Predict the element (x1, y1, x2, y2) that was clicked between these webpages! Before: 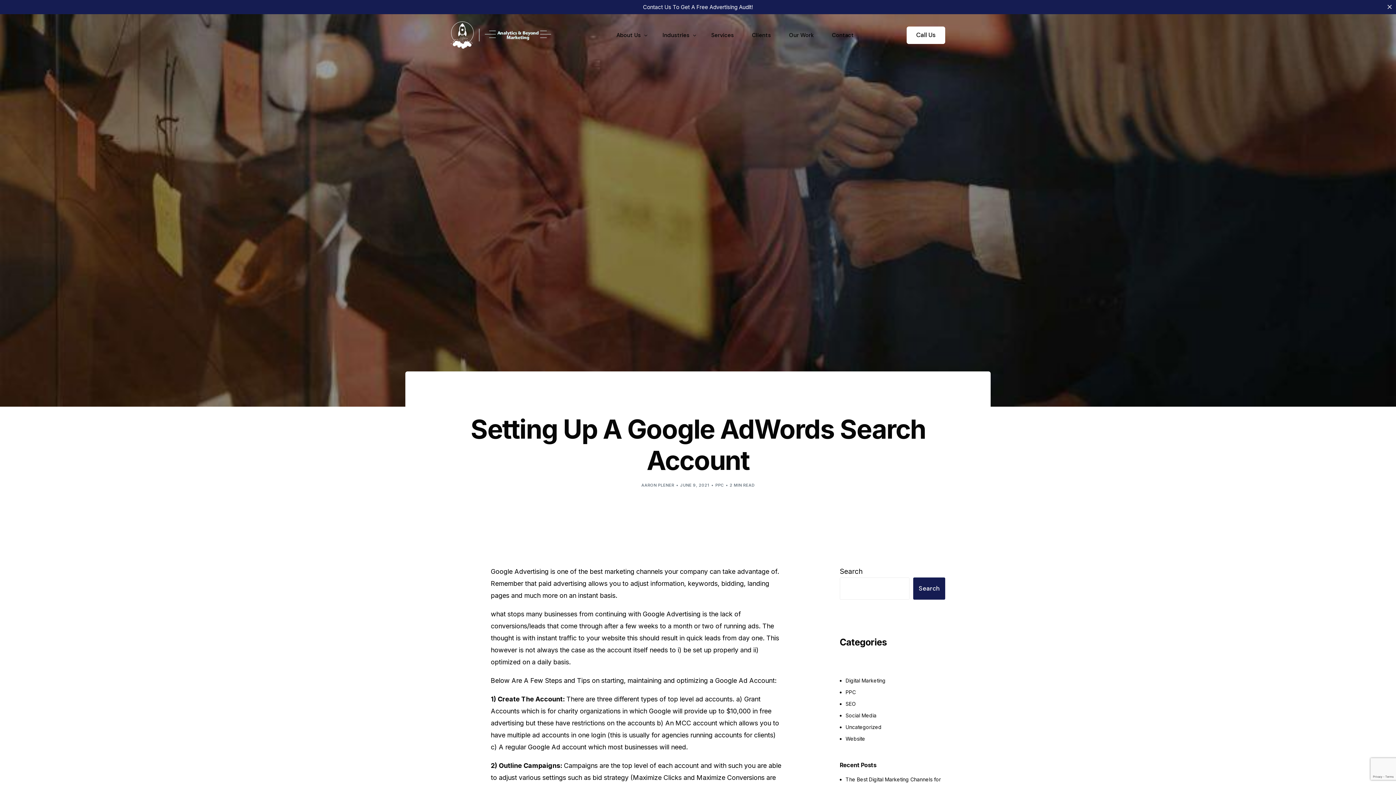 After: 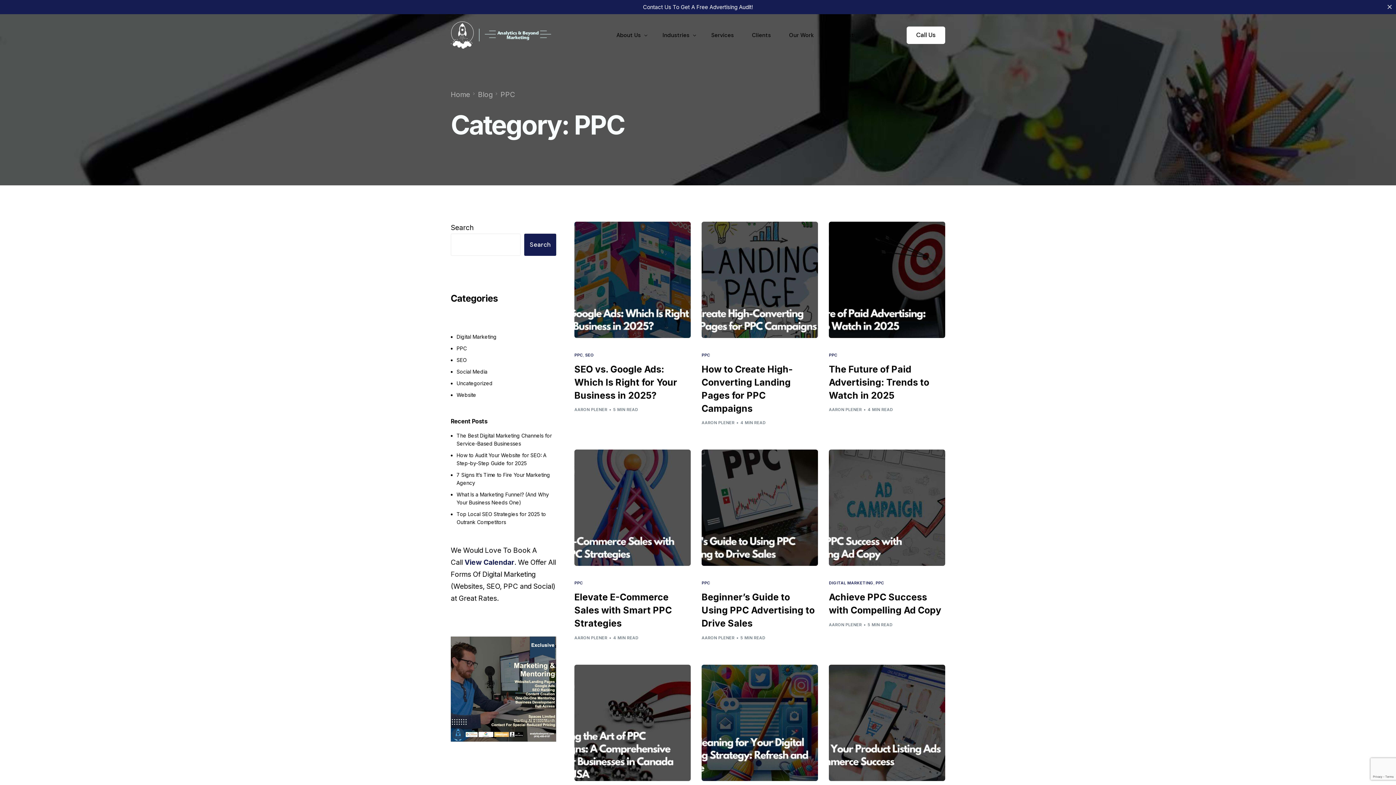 Action: bbox: (845, 689, 856, 695) label: PPC